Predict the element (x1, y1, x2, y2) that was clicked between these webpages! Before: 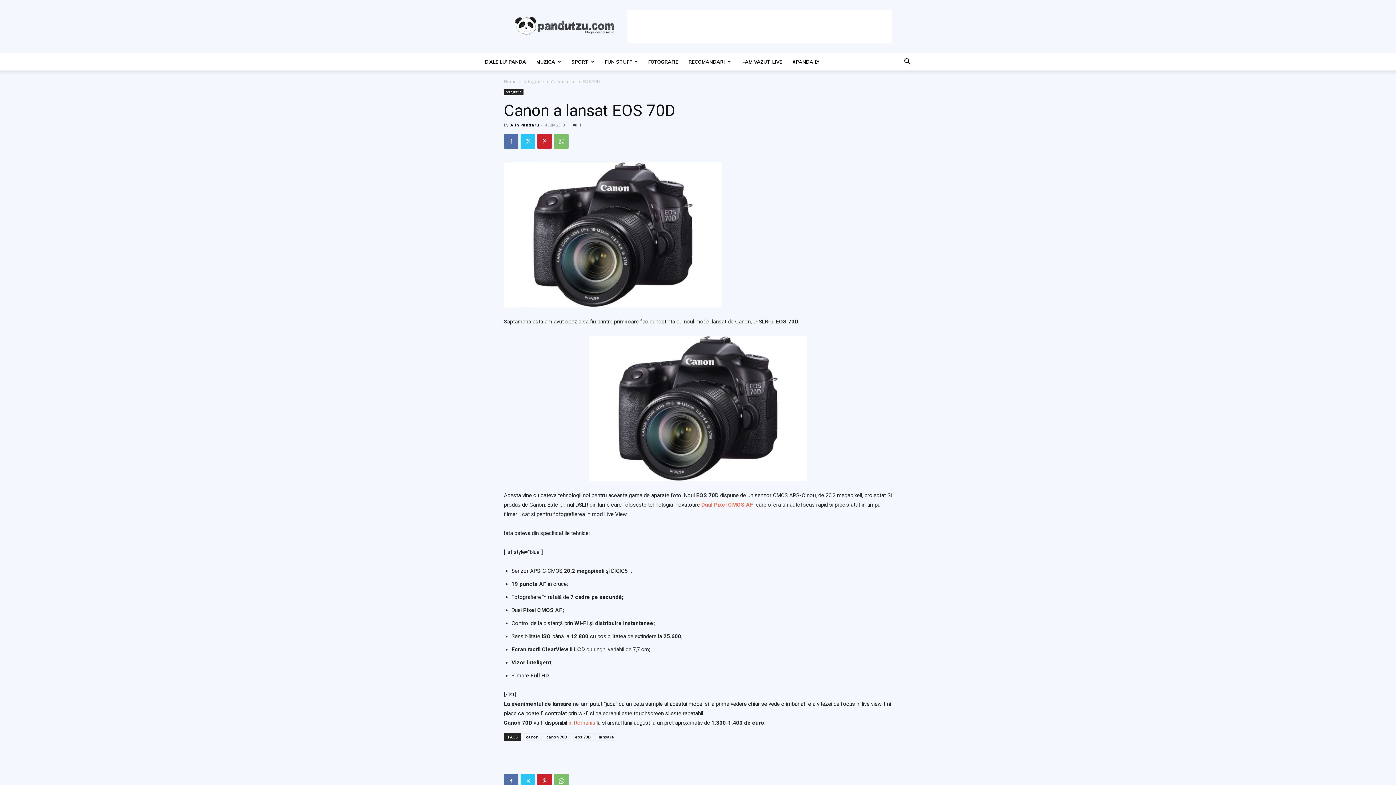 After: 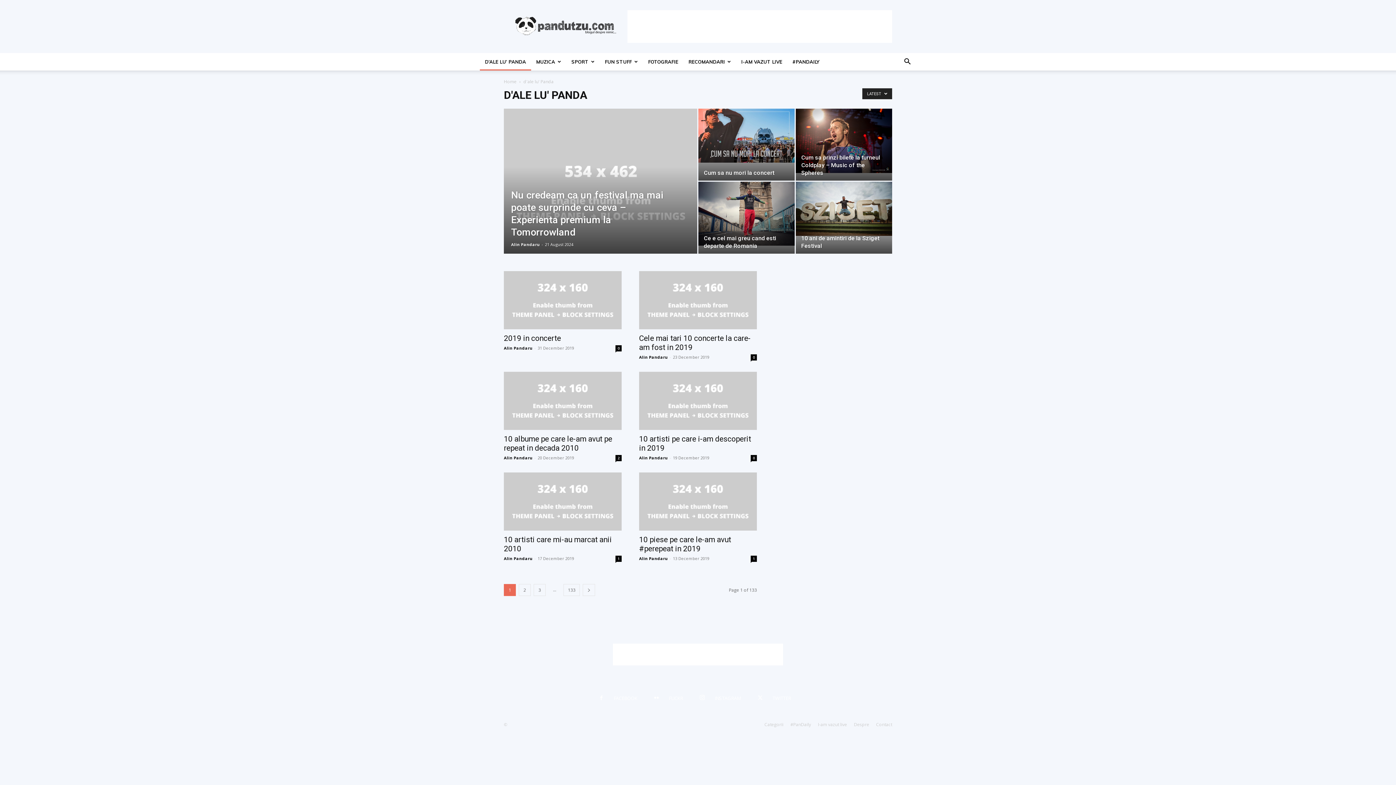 Action: bbox: (480, 53, 531, 70) label: D’ALE LU’ PANDA